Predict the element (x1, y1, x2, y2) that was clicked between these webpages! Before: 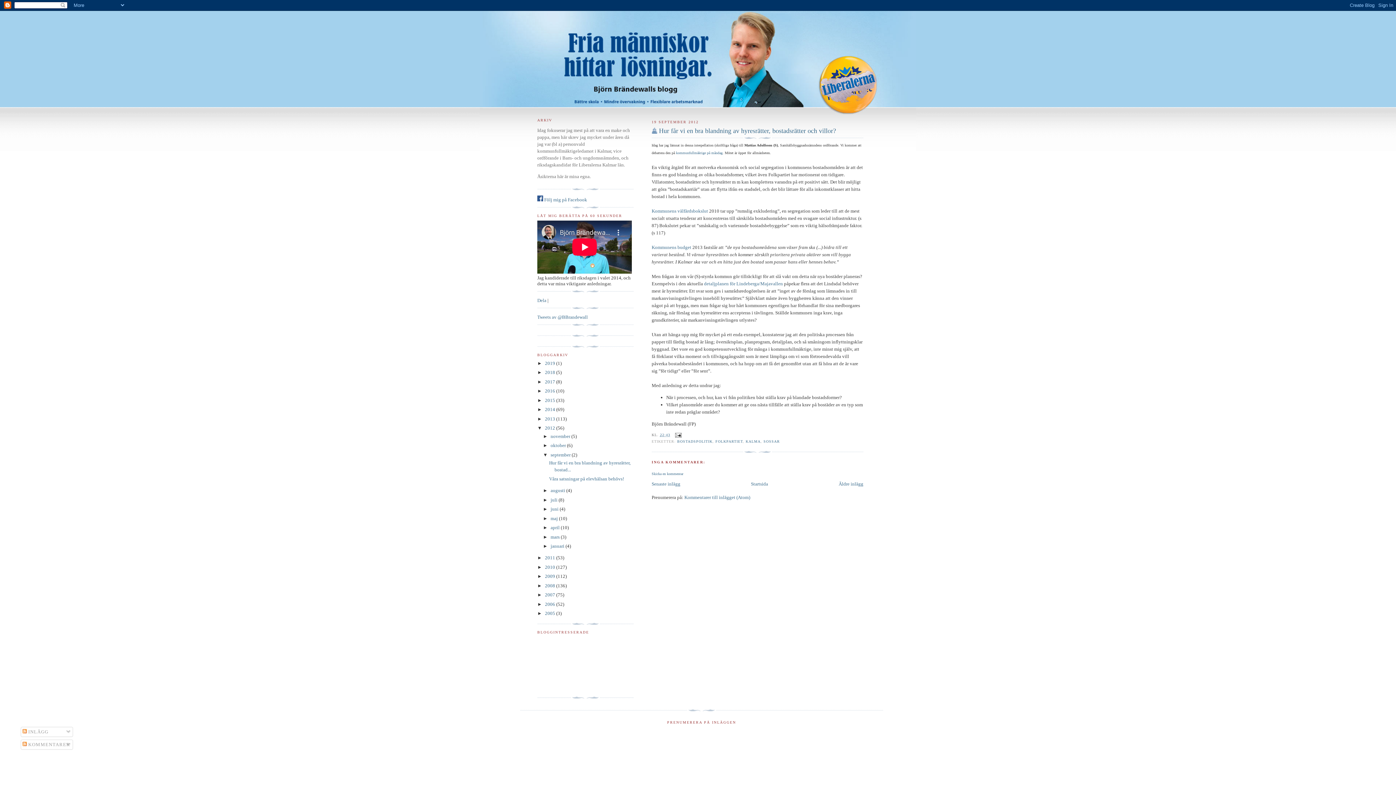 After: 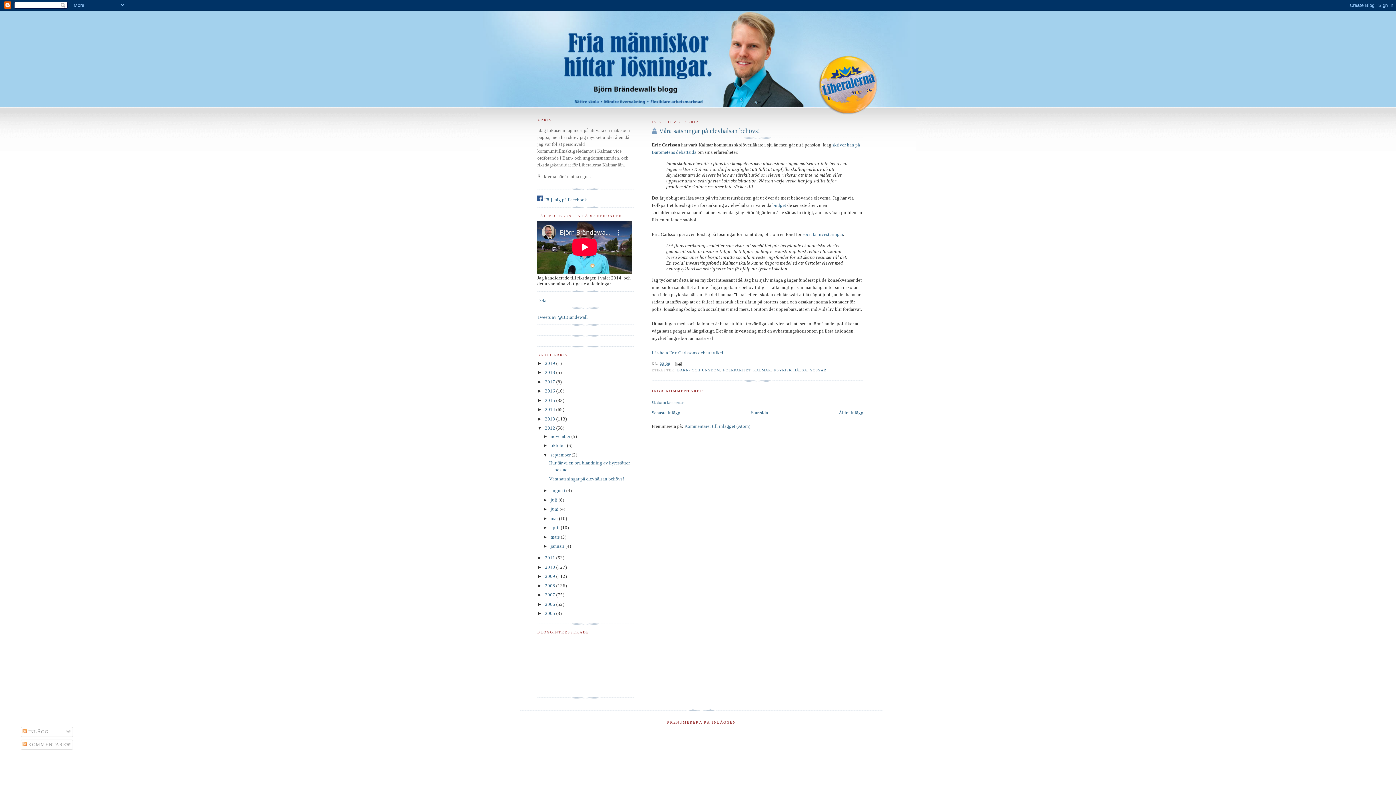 Action: label: Äldre inlägg bbox: (838, 481, 863, 486)